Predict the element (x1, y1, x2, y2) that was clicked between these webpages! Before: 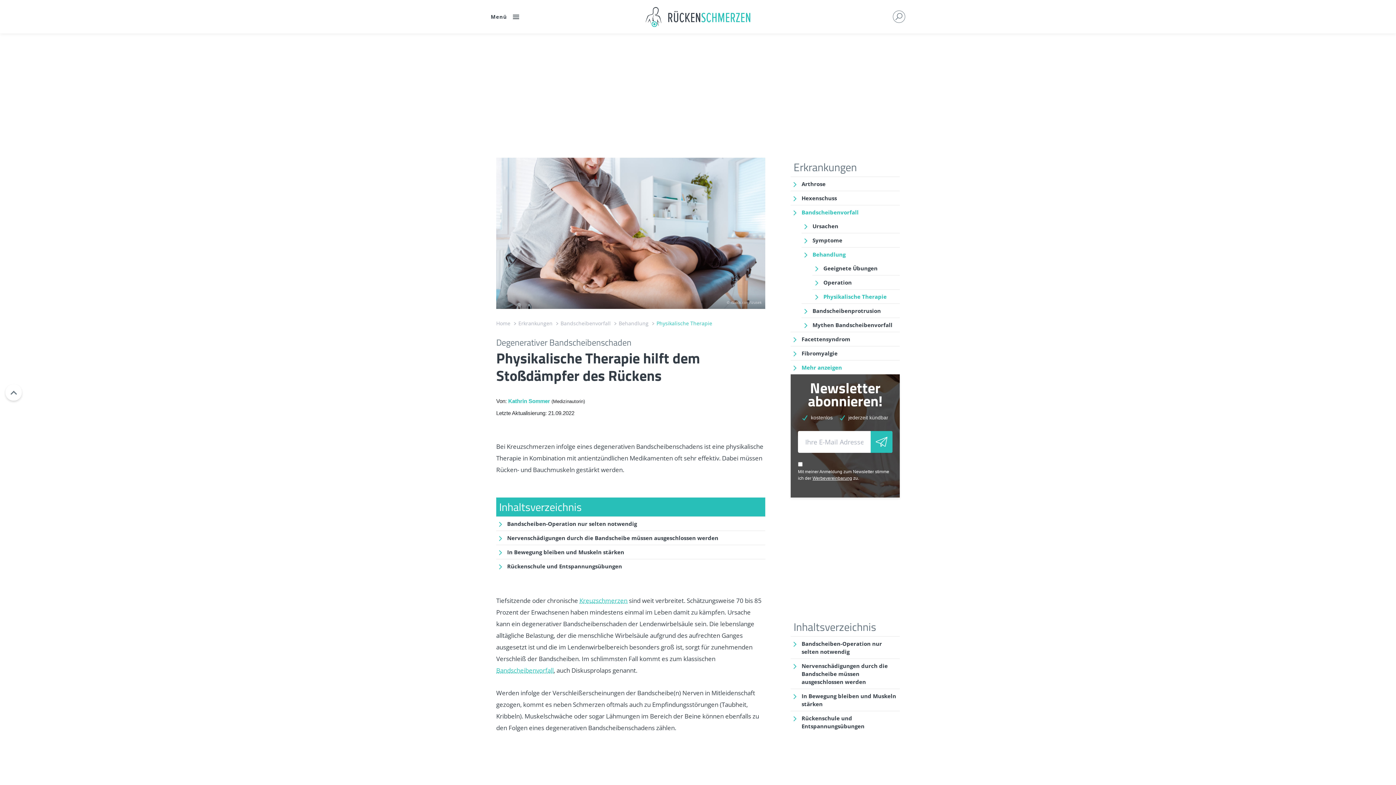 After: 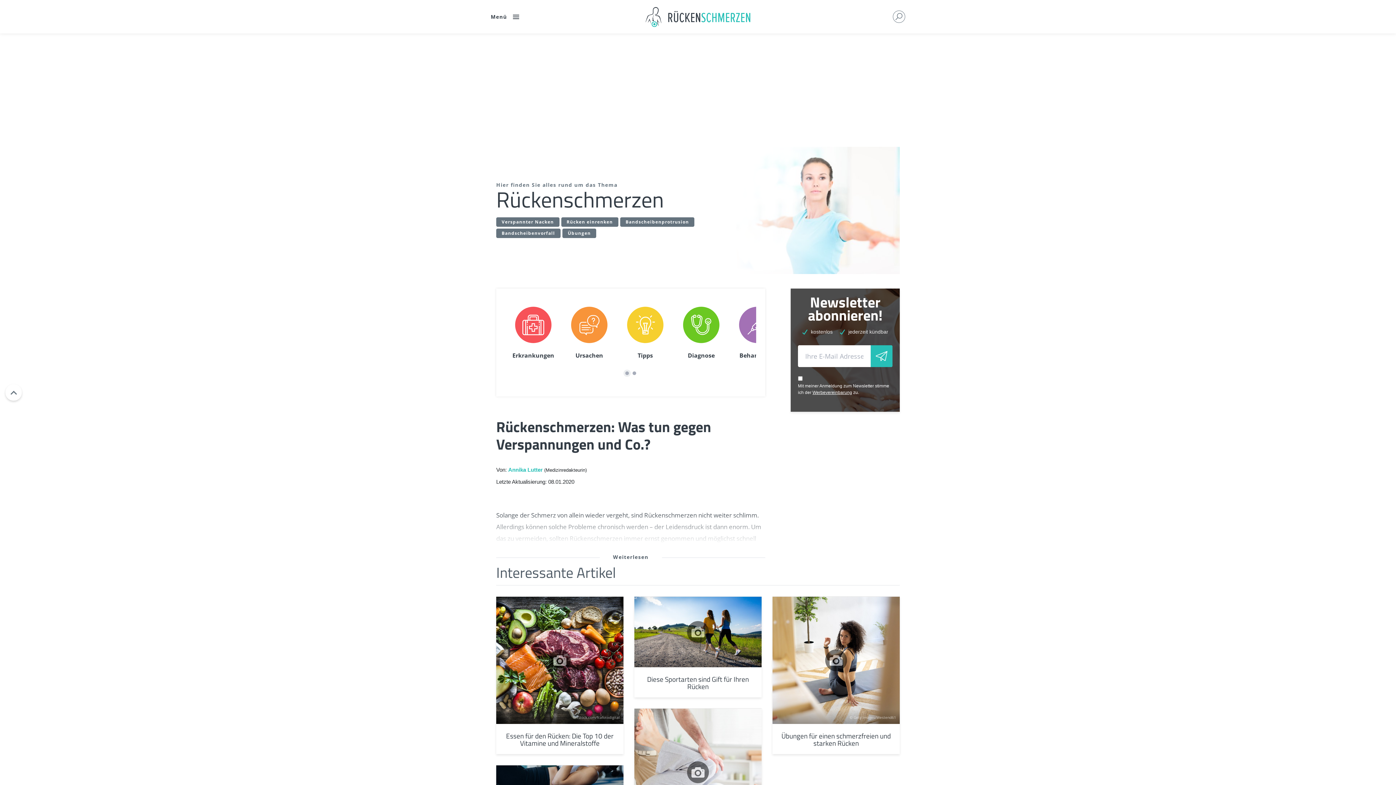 Action: bbox: (645, 7, 750, 26)